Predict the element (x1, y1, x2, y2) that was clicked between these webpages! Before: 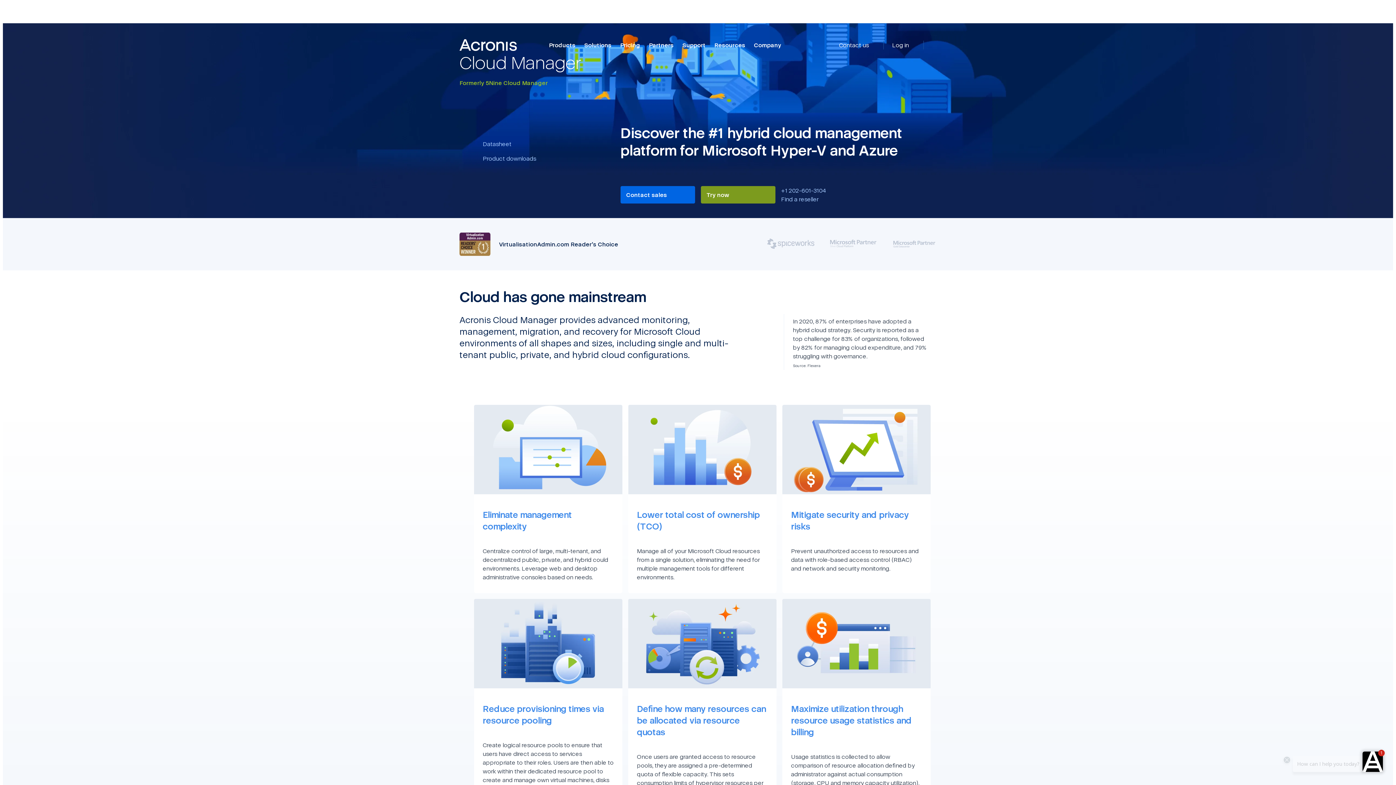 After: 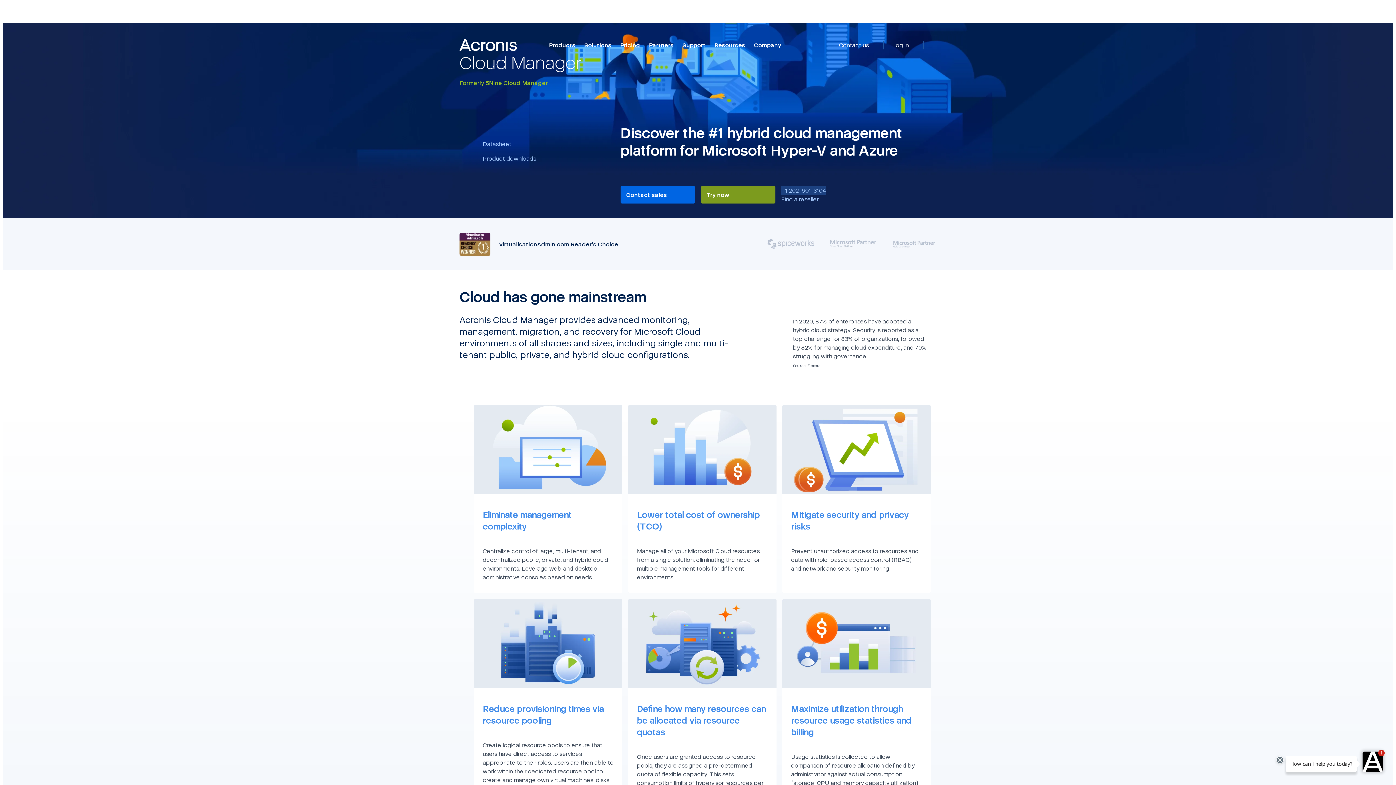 Action: label: +1 202-601-3104 bbox: (781, 186, 826, 194)